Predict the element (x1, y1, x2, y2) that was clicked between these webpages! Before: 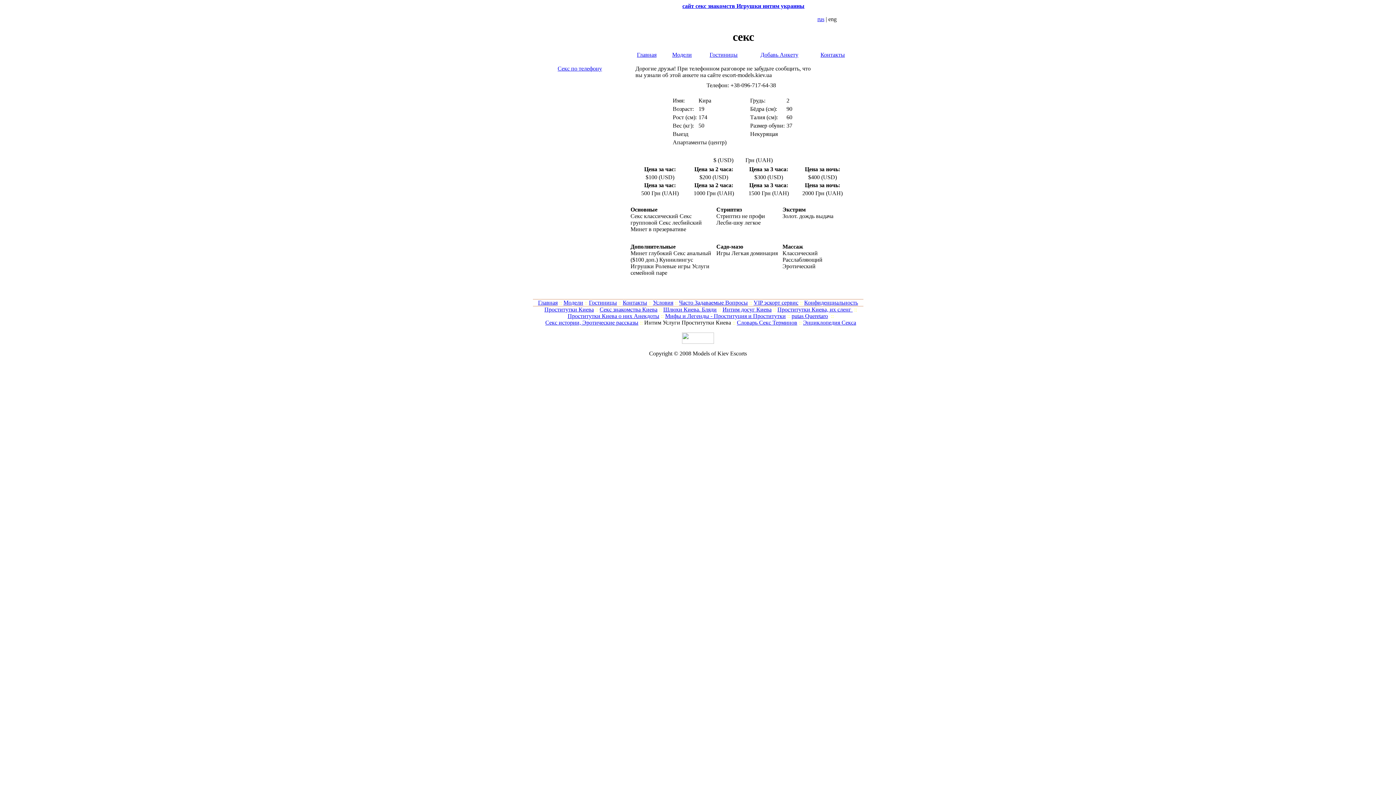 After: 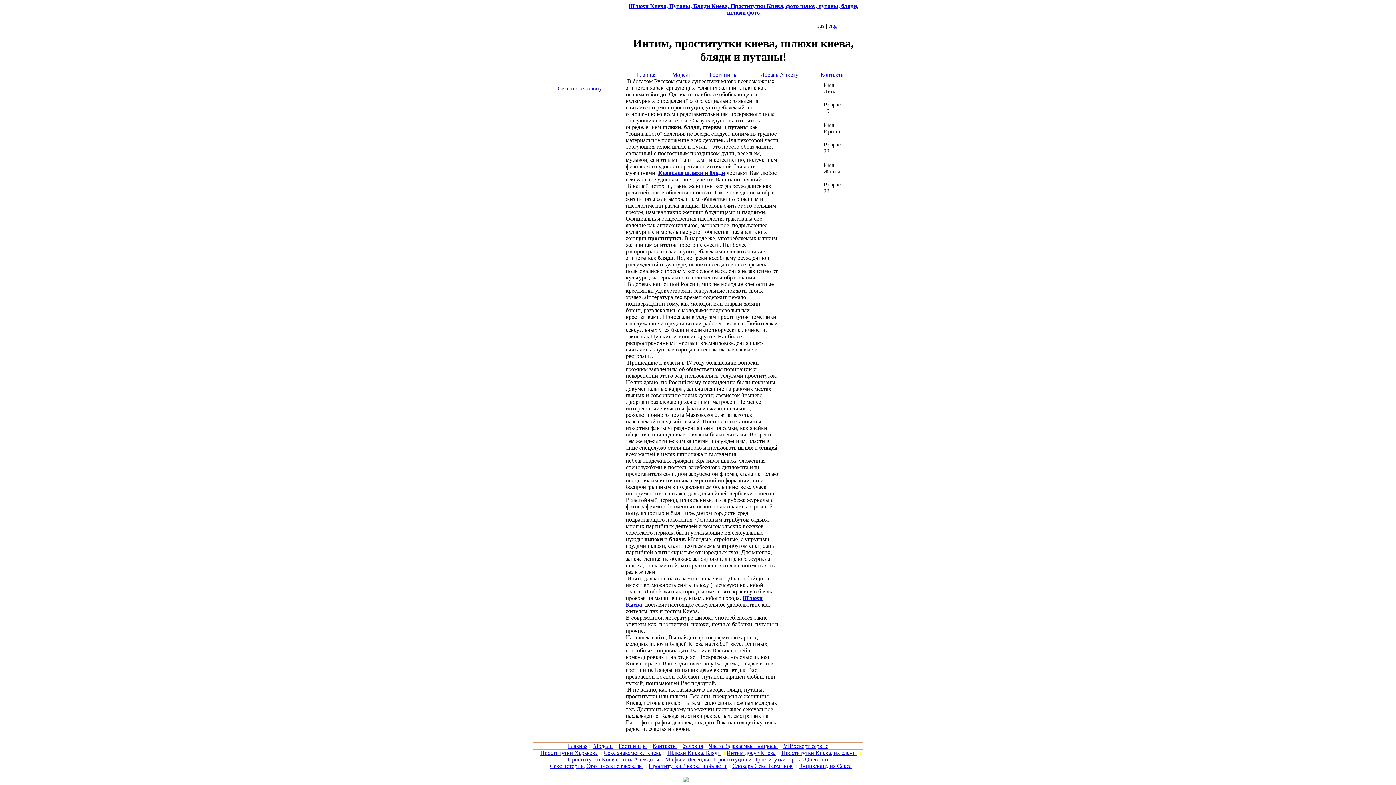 Action: label: Шлюхи Киева. Бляди bbox: (663, 306, 716, 312)